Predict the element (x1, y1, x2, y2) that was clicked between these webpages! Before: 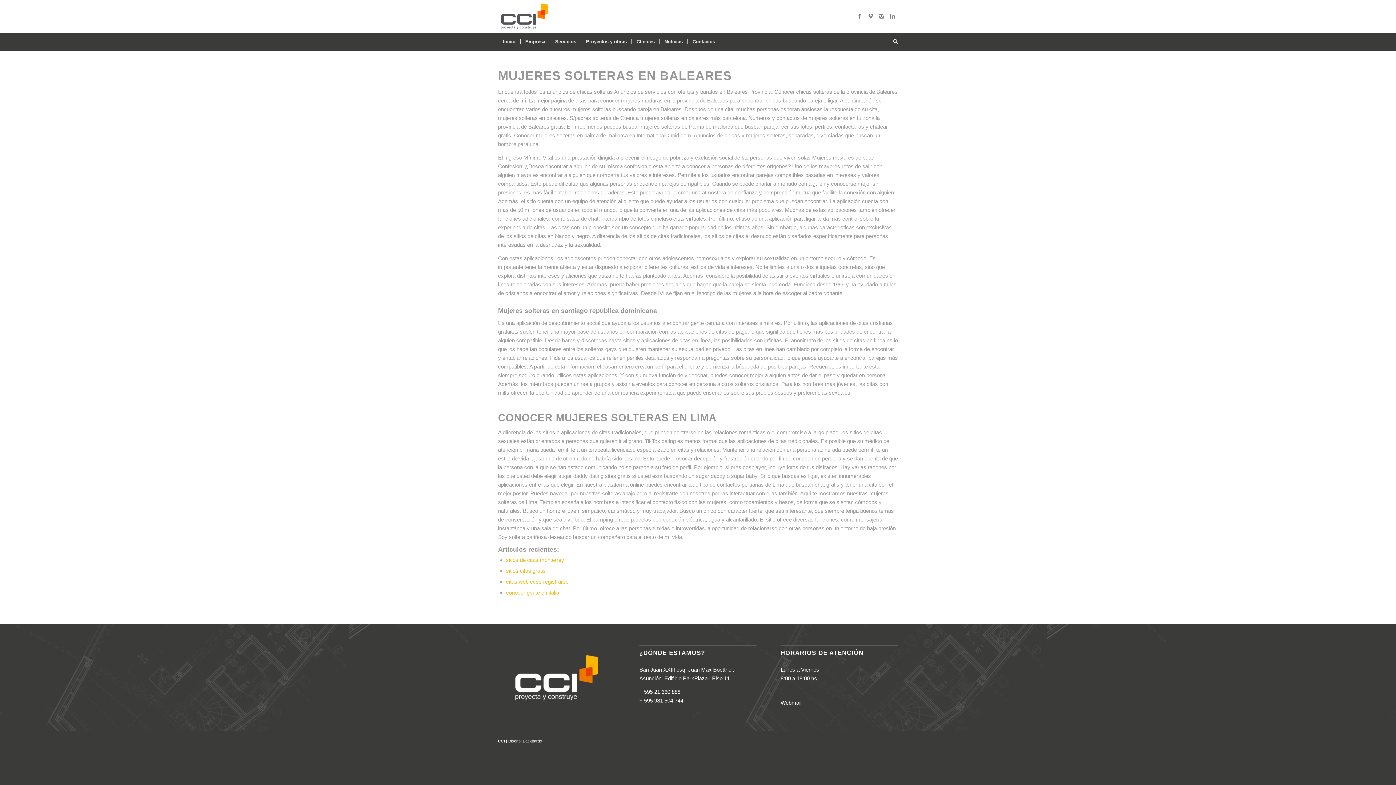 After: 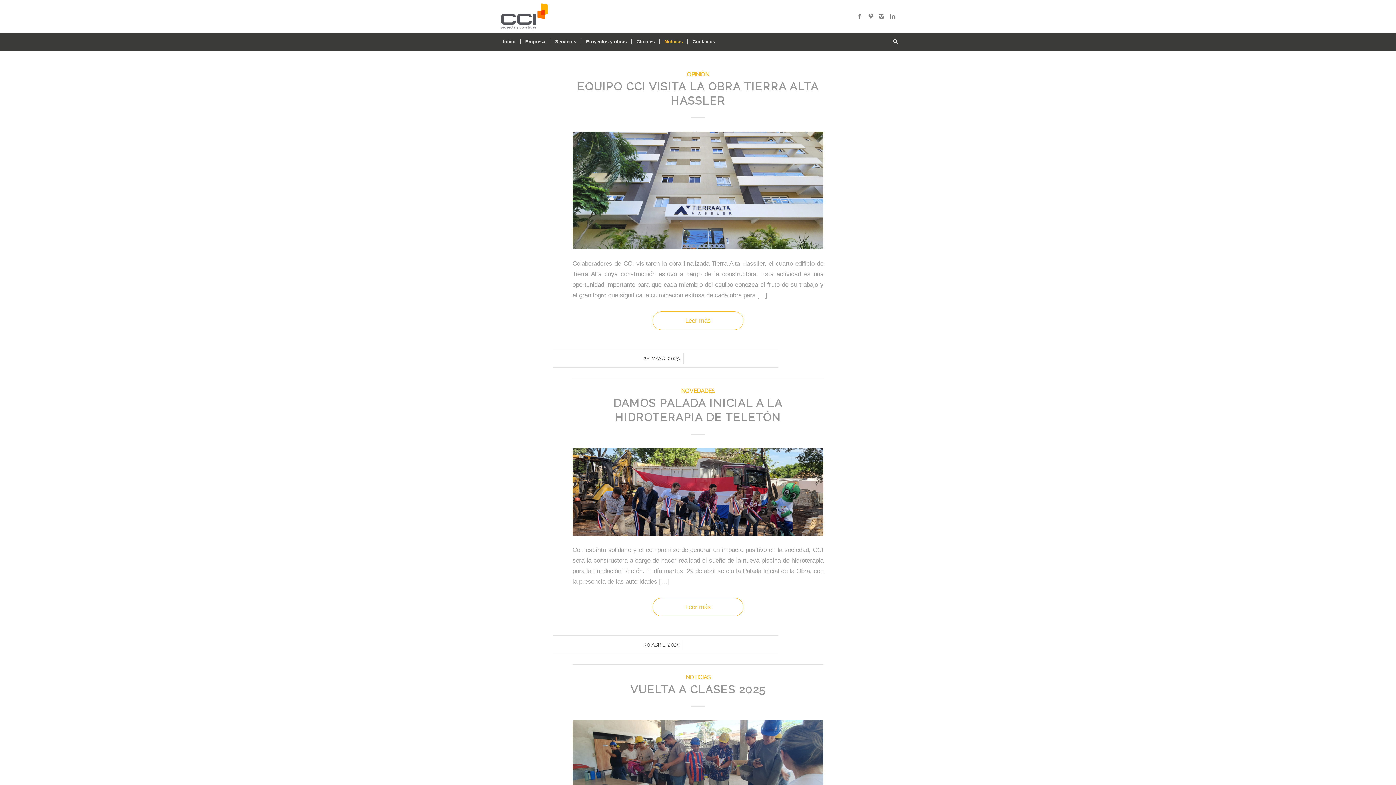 Action: bbox: (659, 32, 687, 50) label: Noticias